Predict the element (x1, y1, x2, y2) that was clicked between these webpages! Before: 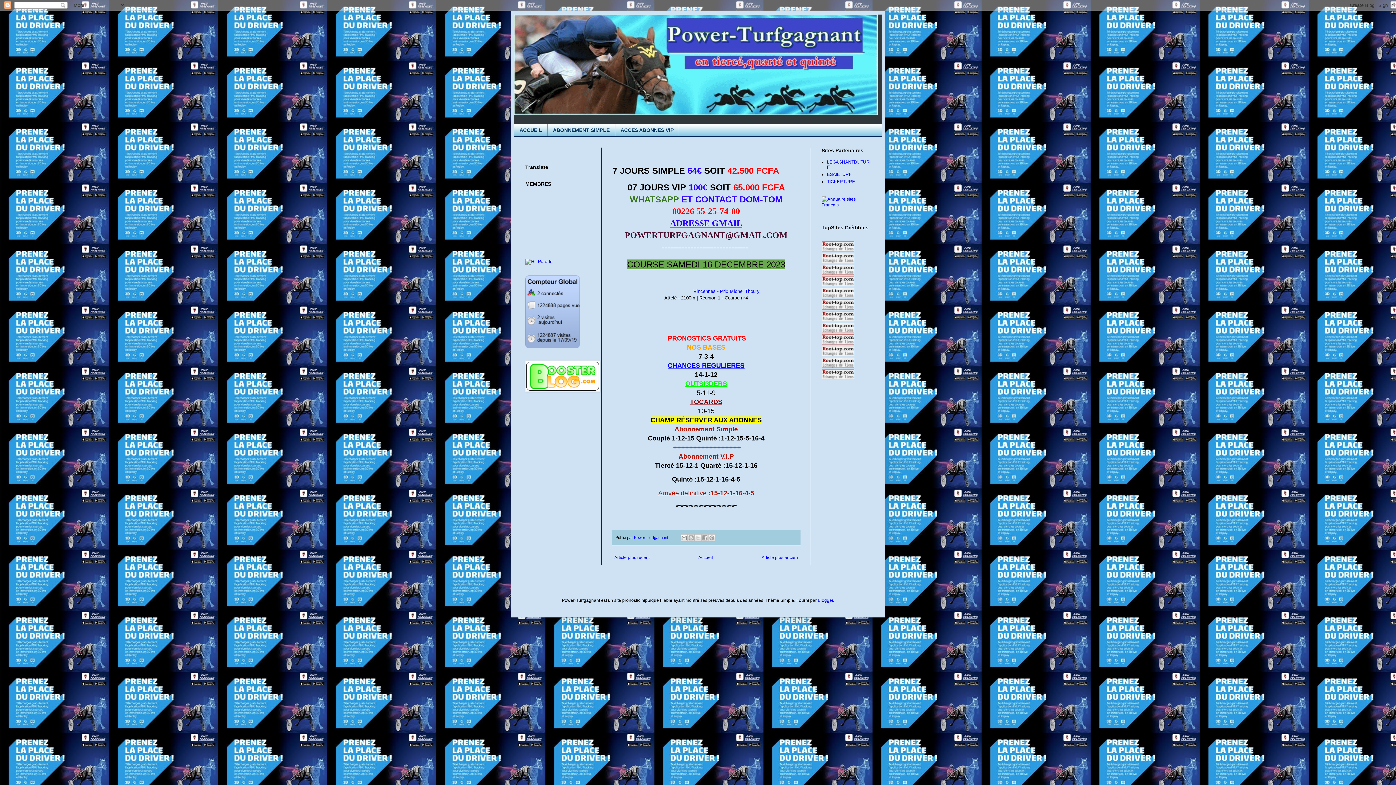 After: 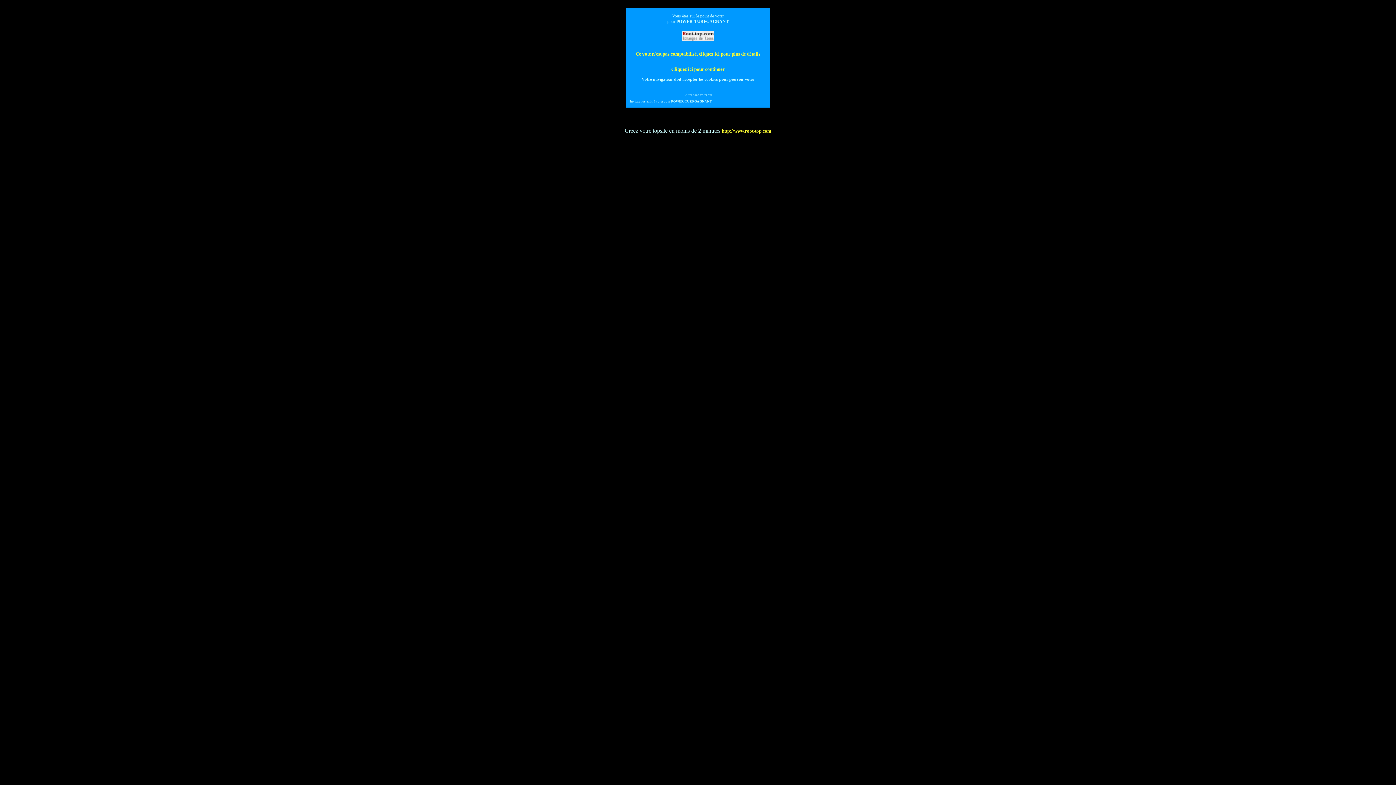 Action: bbox: (821, 317, 854, 322)